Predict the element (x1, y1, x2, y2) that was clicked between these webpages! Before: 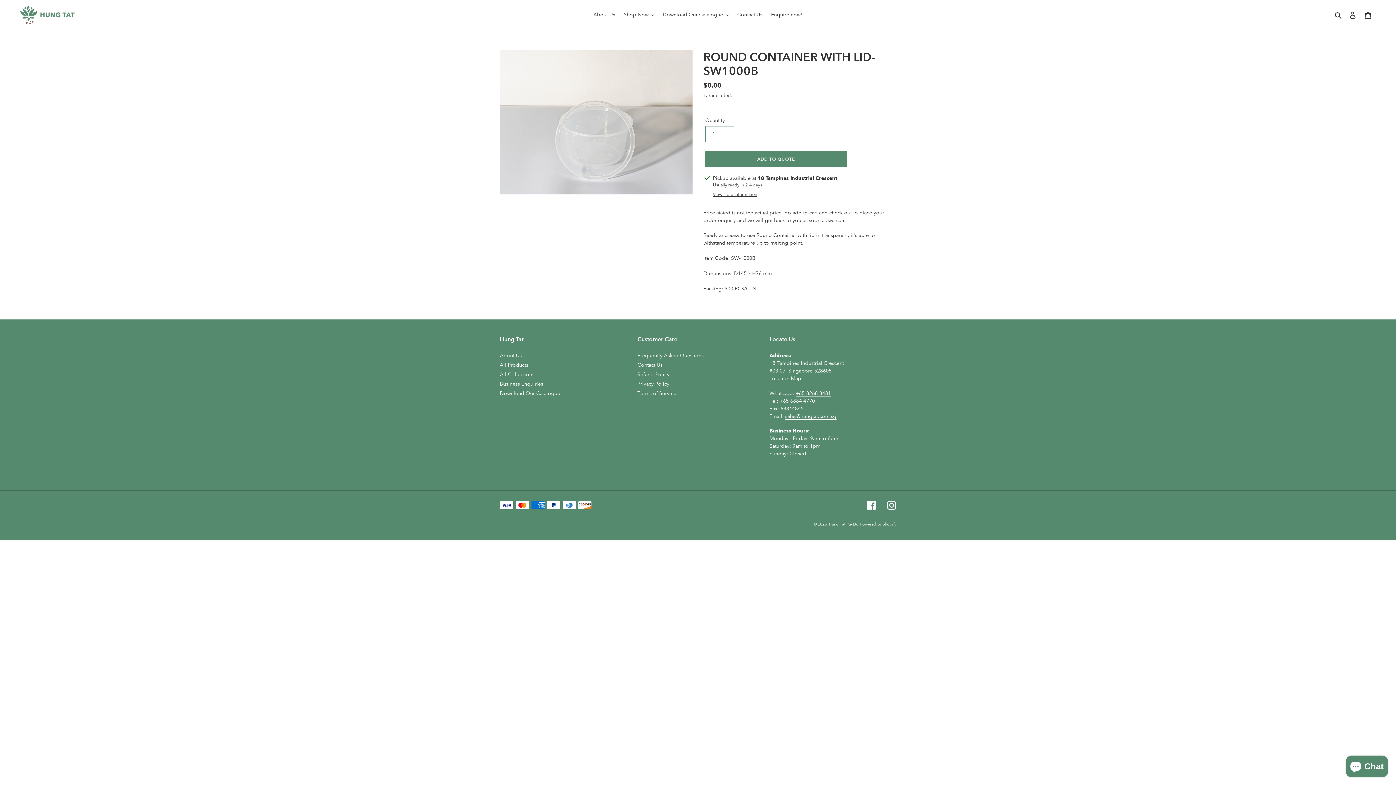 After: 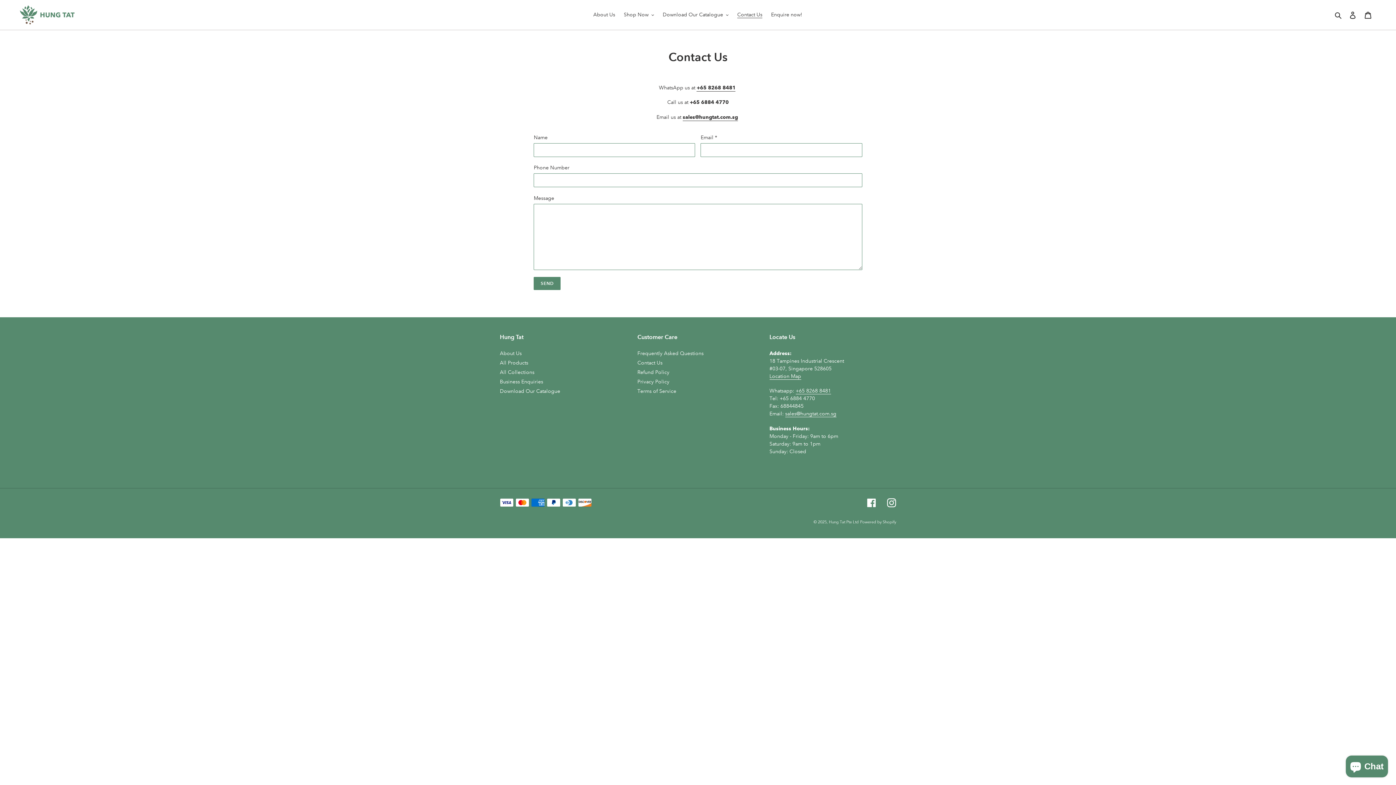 Action: bbox: (637, 361, 662, 368) label: Contact Us